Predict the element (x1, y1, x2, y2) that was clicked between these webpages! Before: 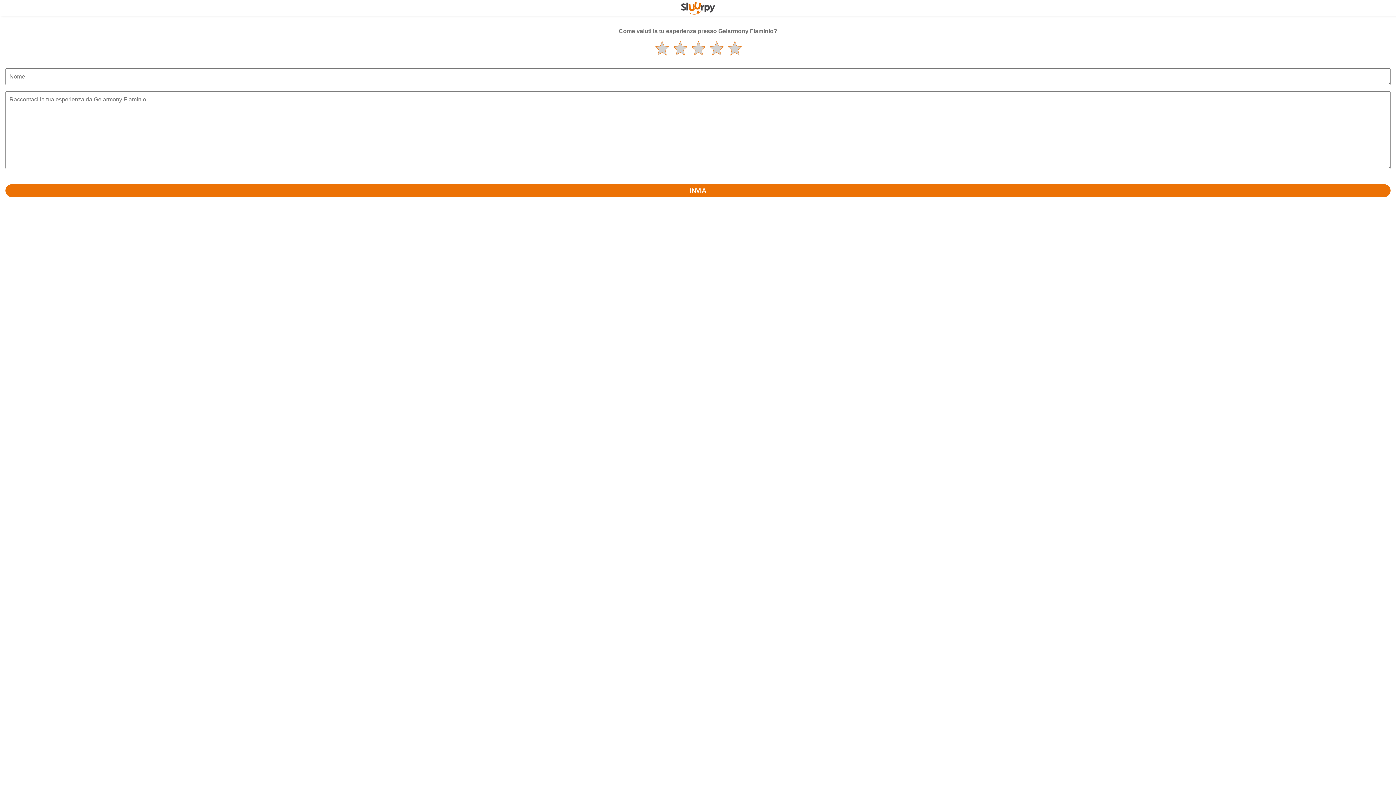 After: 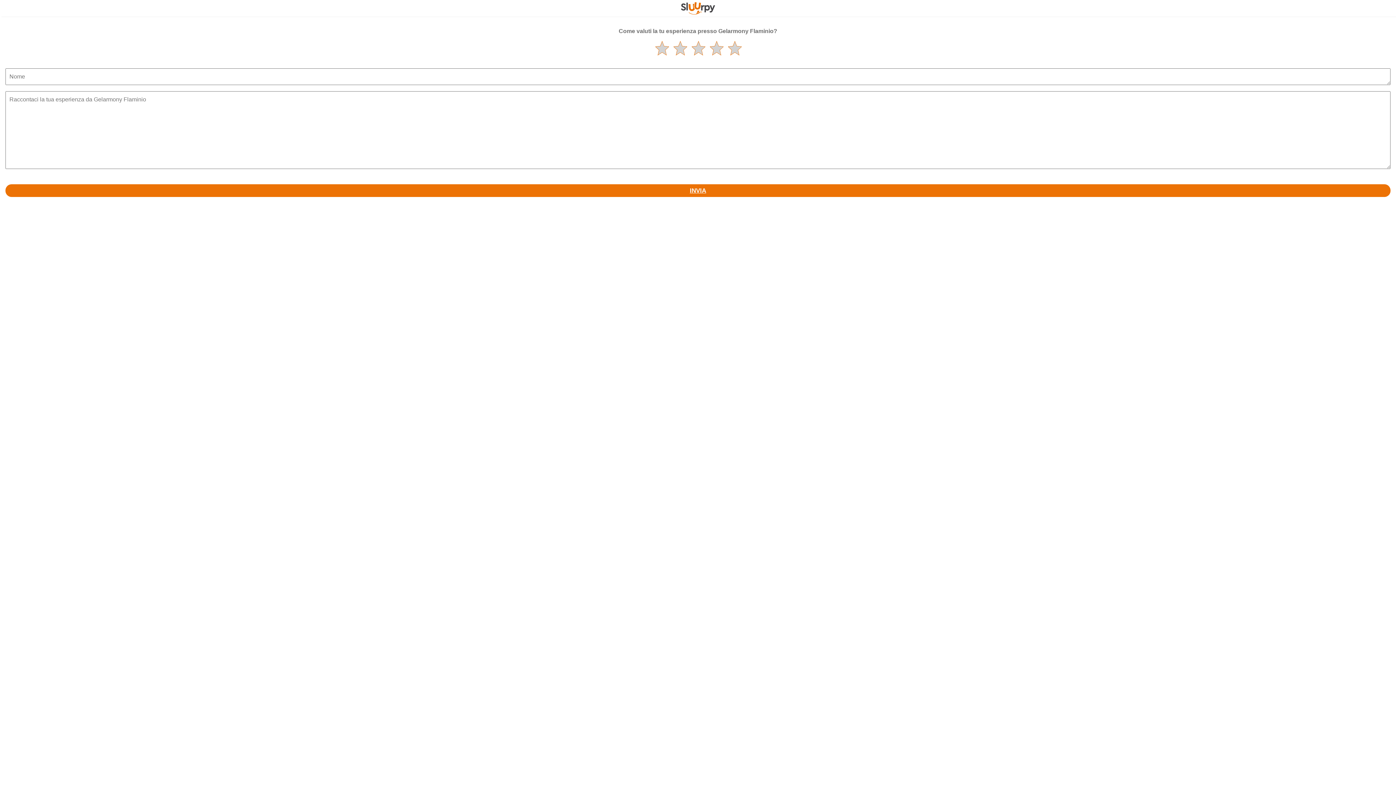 Action: bbox: (5, 184, 1390, 197) label: INVIA